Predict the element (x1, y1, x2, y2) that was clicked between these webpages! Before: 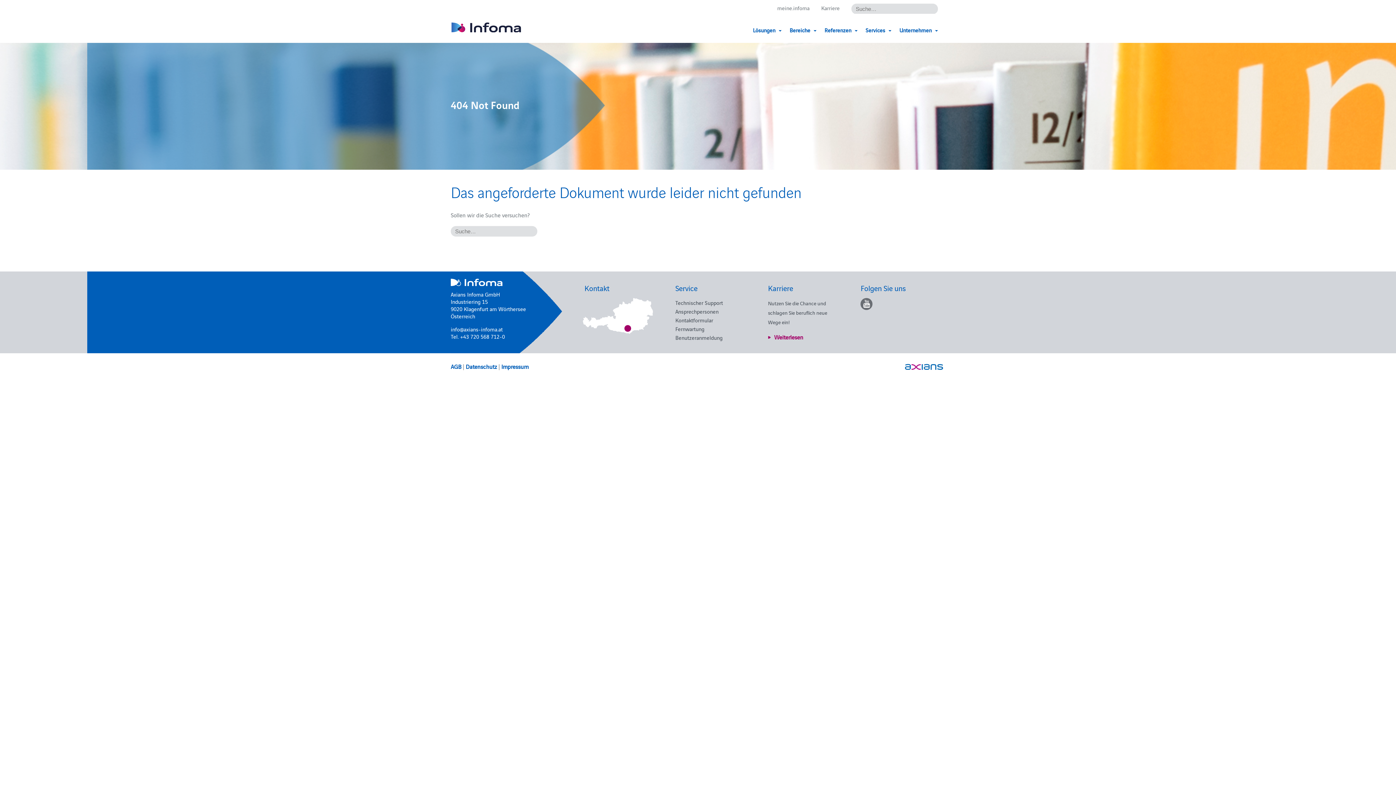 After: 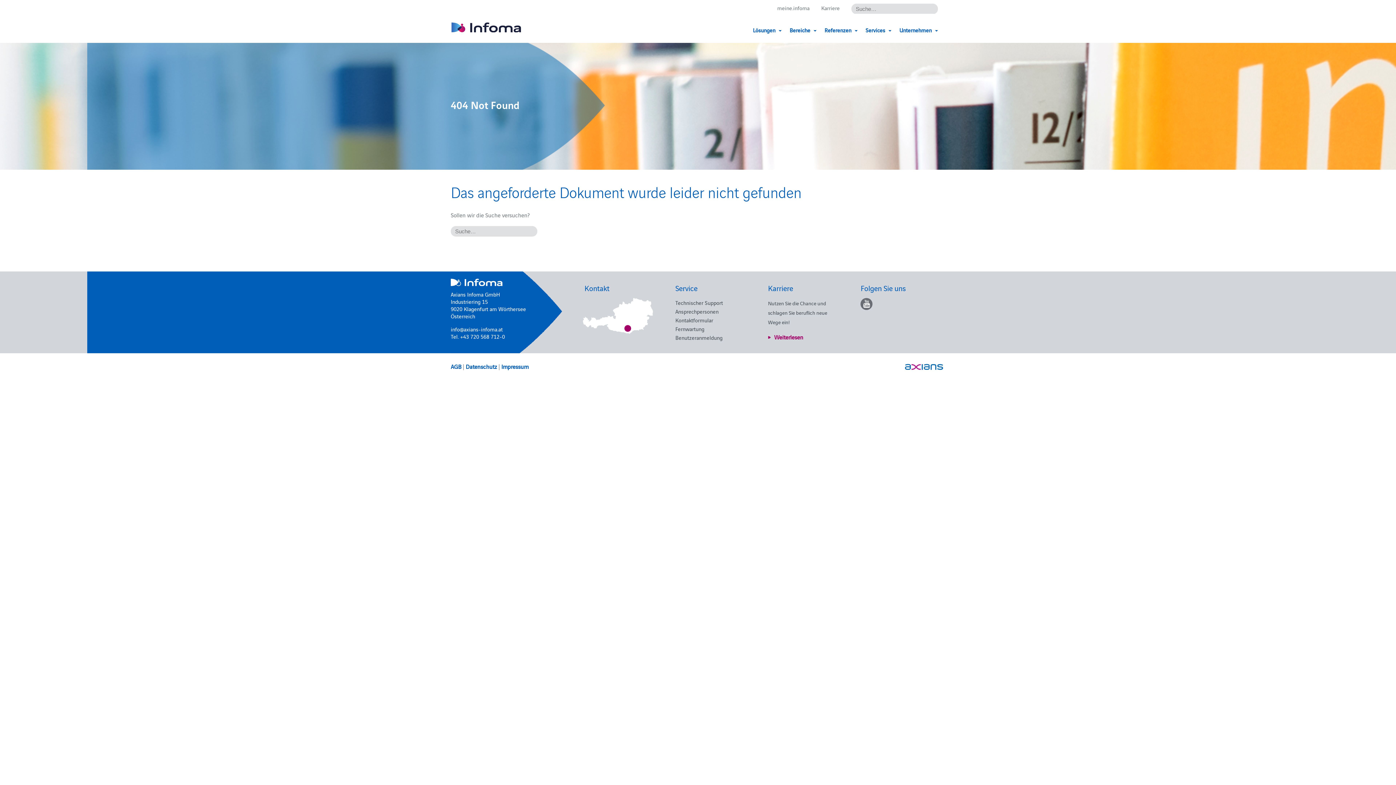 Action: label: info@axians-infoma.at bbox: (450, 325, 502, 333)